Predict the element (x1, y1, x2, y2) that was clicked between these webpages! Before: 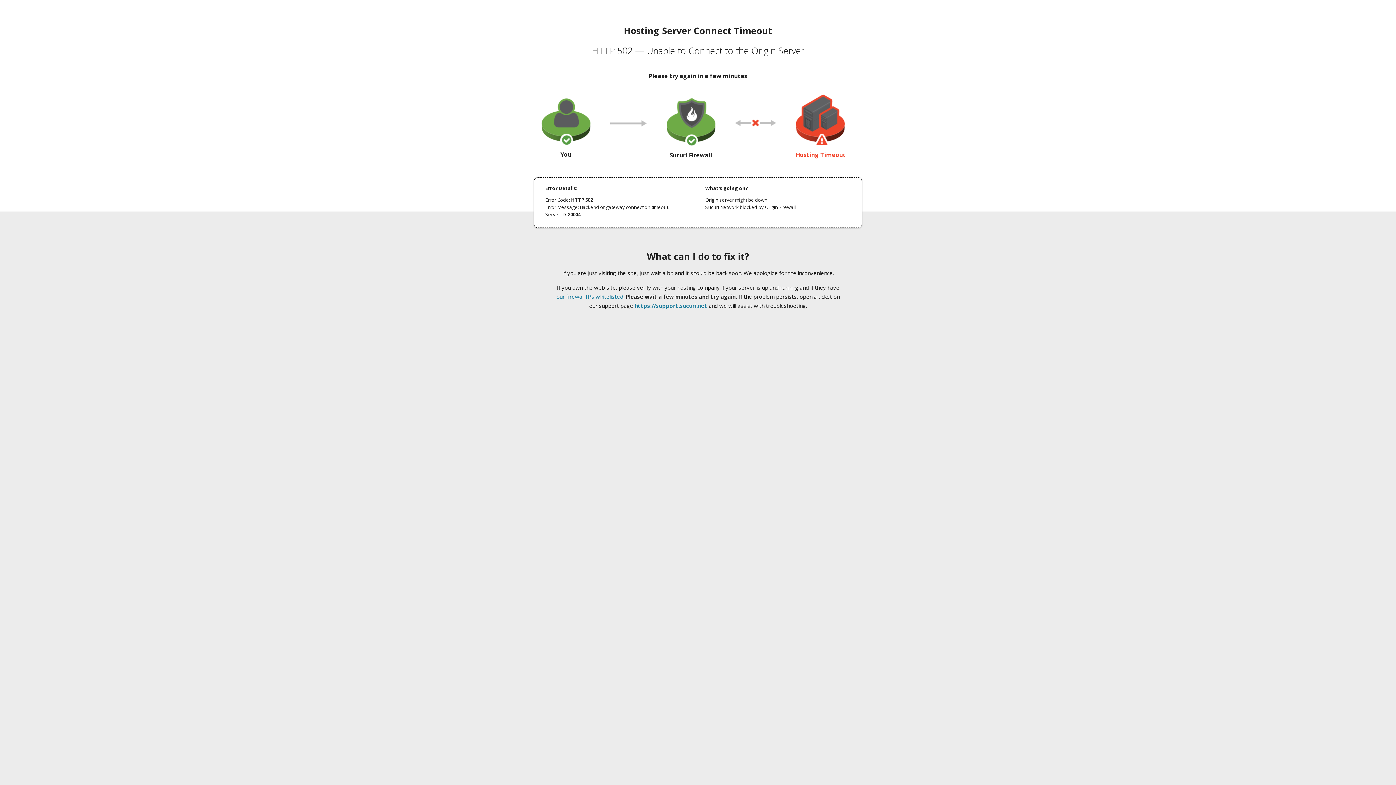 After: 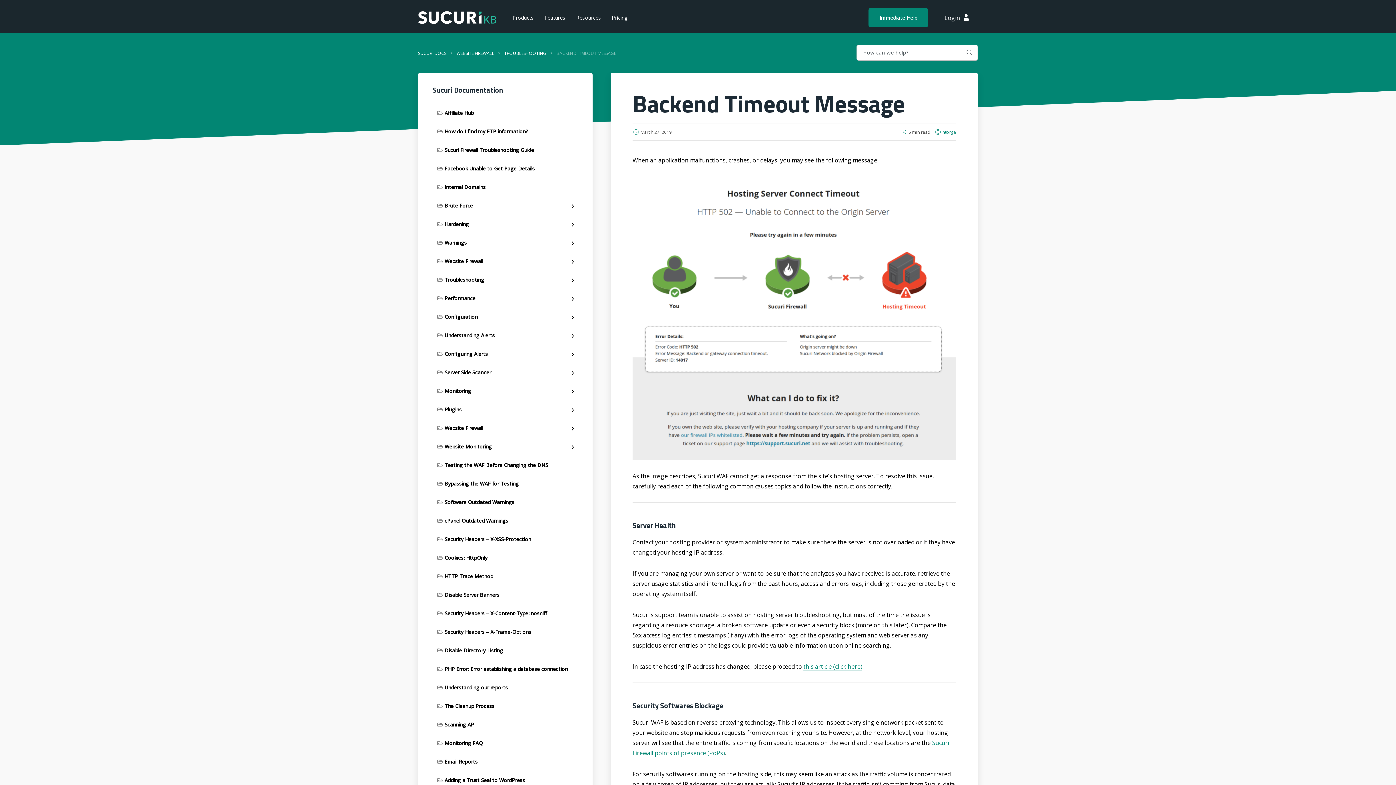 Action: label: our firewall IPs whitelisted bbox: (556, 293, 623, 300)